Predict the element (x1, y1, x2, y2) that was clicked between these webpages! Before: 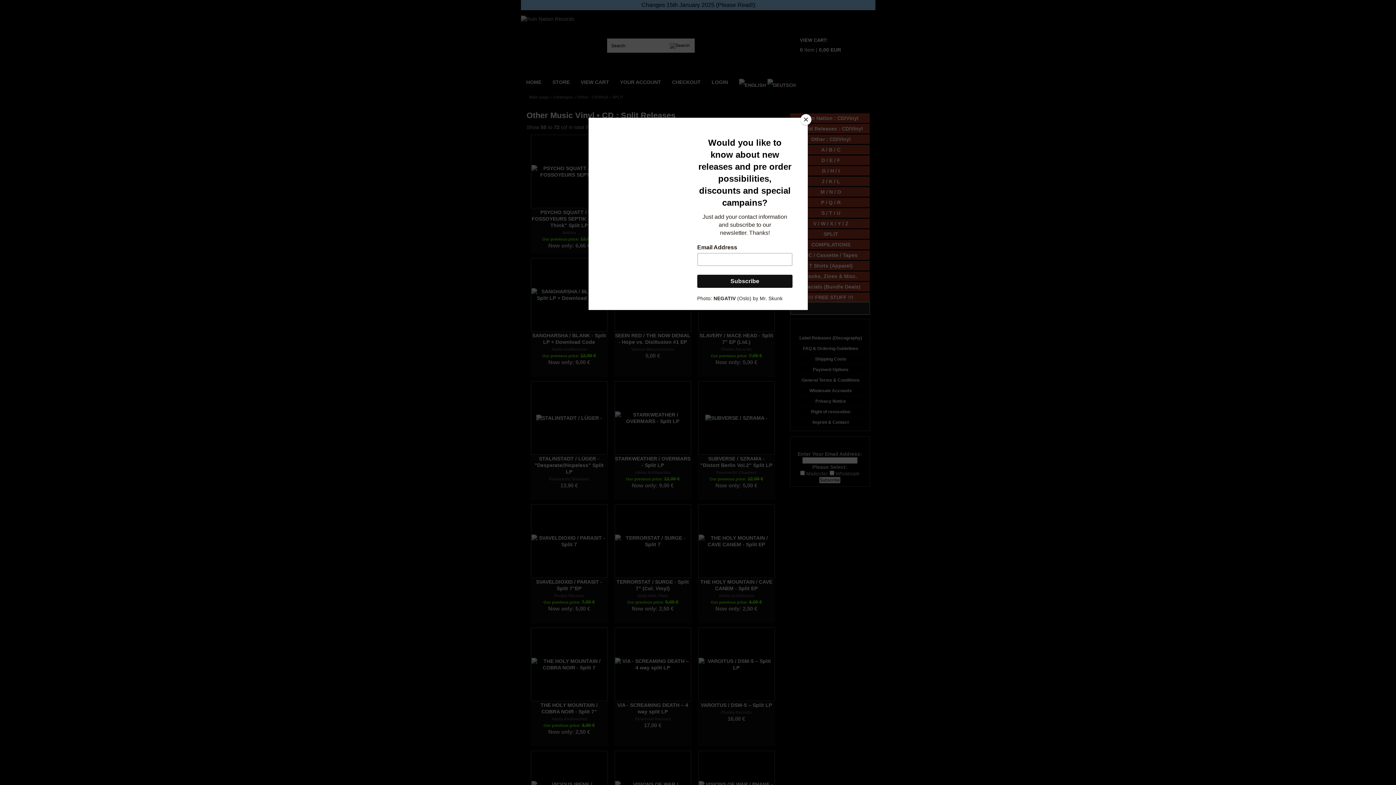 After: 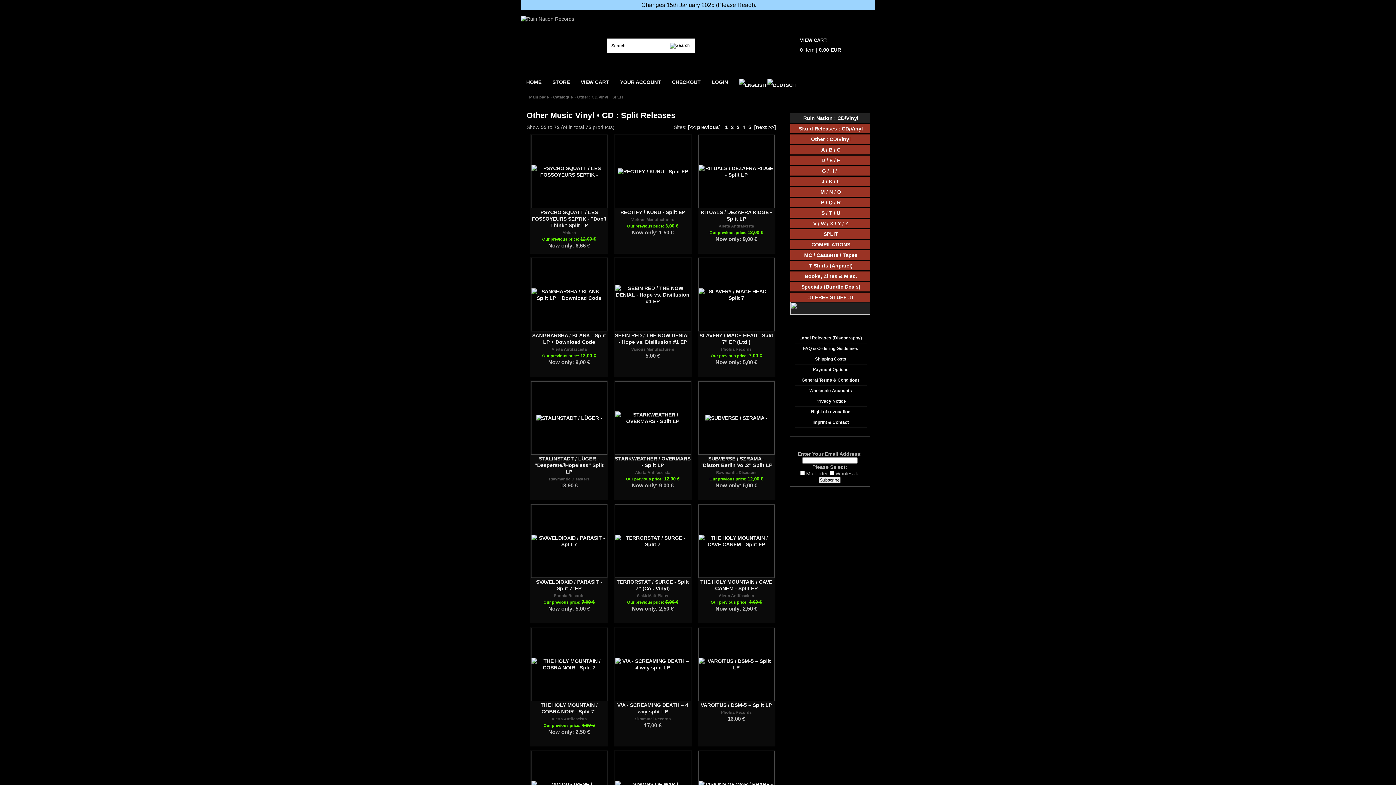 Action: label: Close bbox: (800, 114, 811, 125)